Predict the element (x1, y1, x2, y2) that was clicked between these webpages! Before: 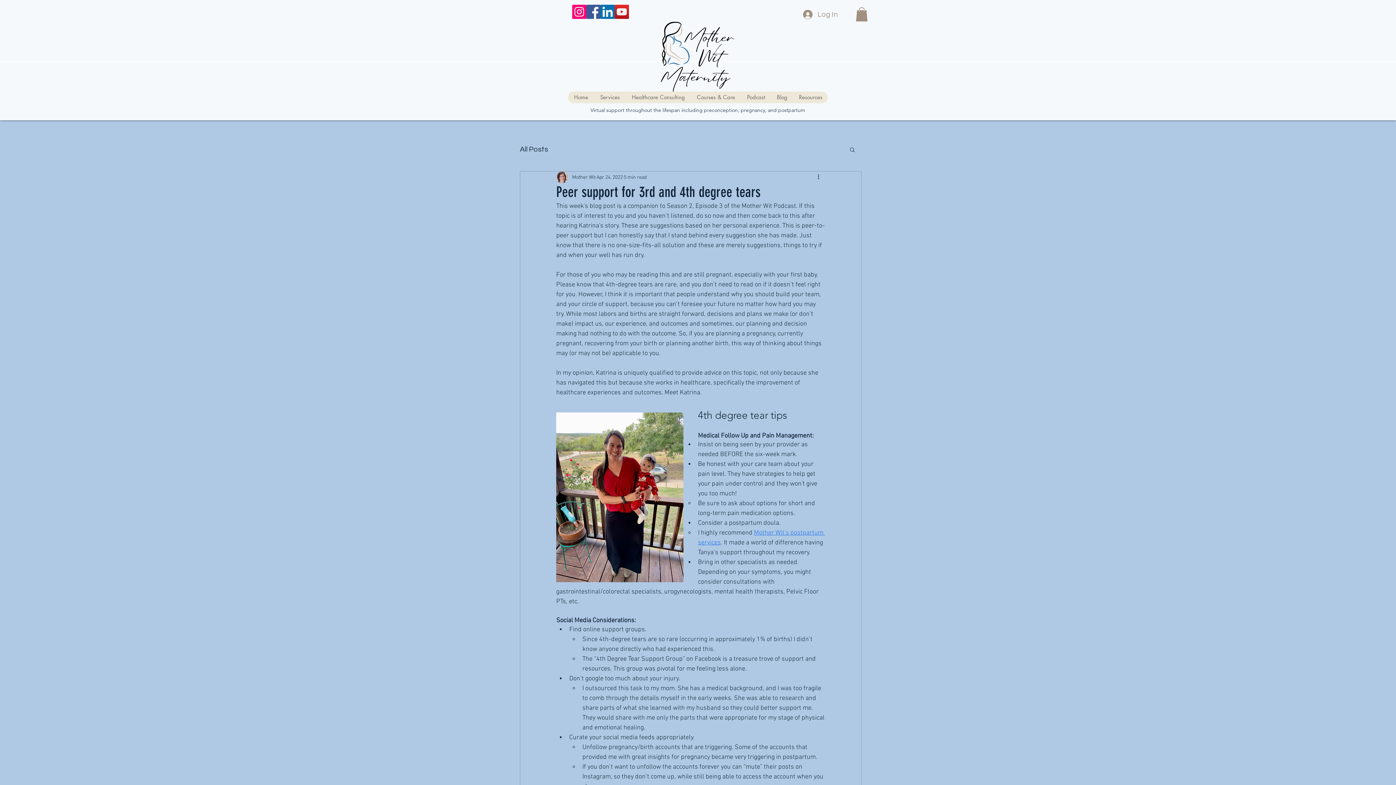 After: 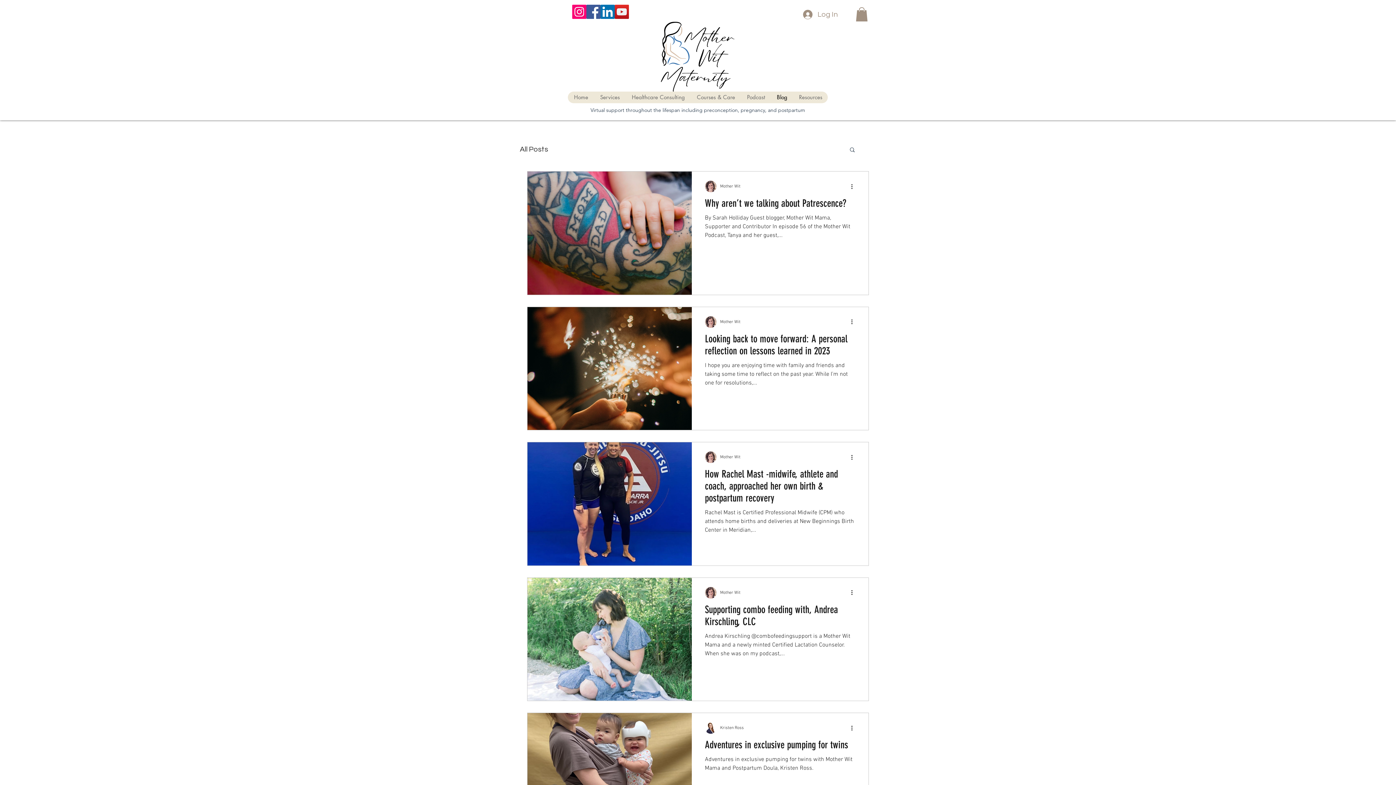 Action: bbox: (770, 91, 793, 103) label: Blog